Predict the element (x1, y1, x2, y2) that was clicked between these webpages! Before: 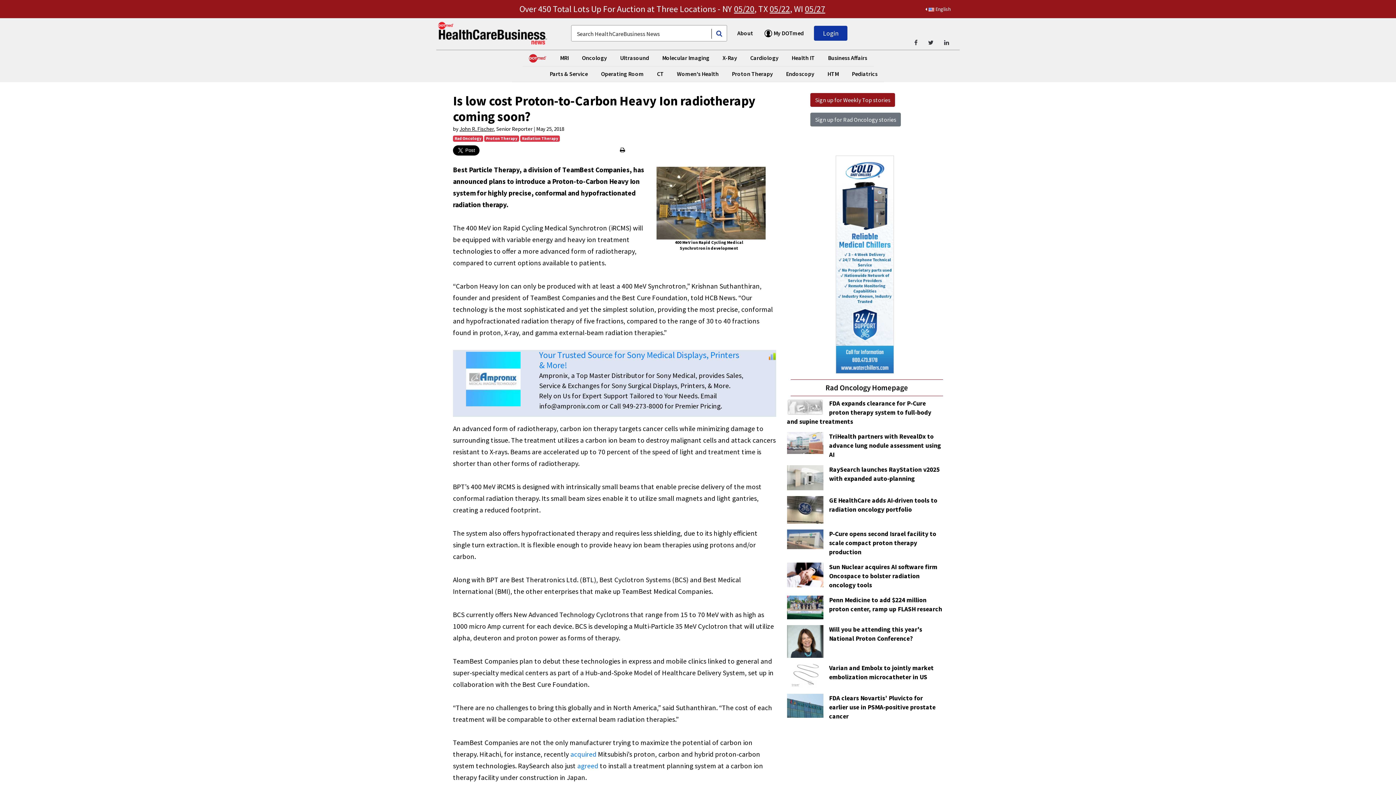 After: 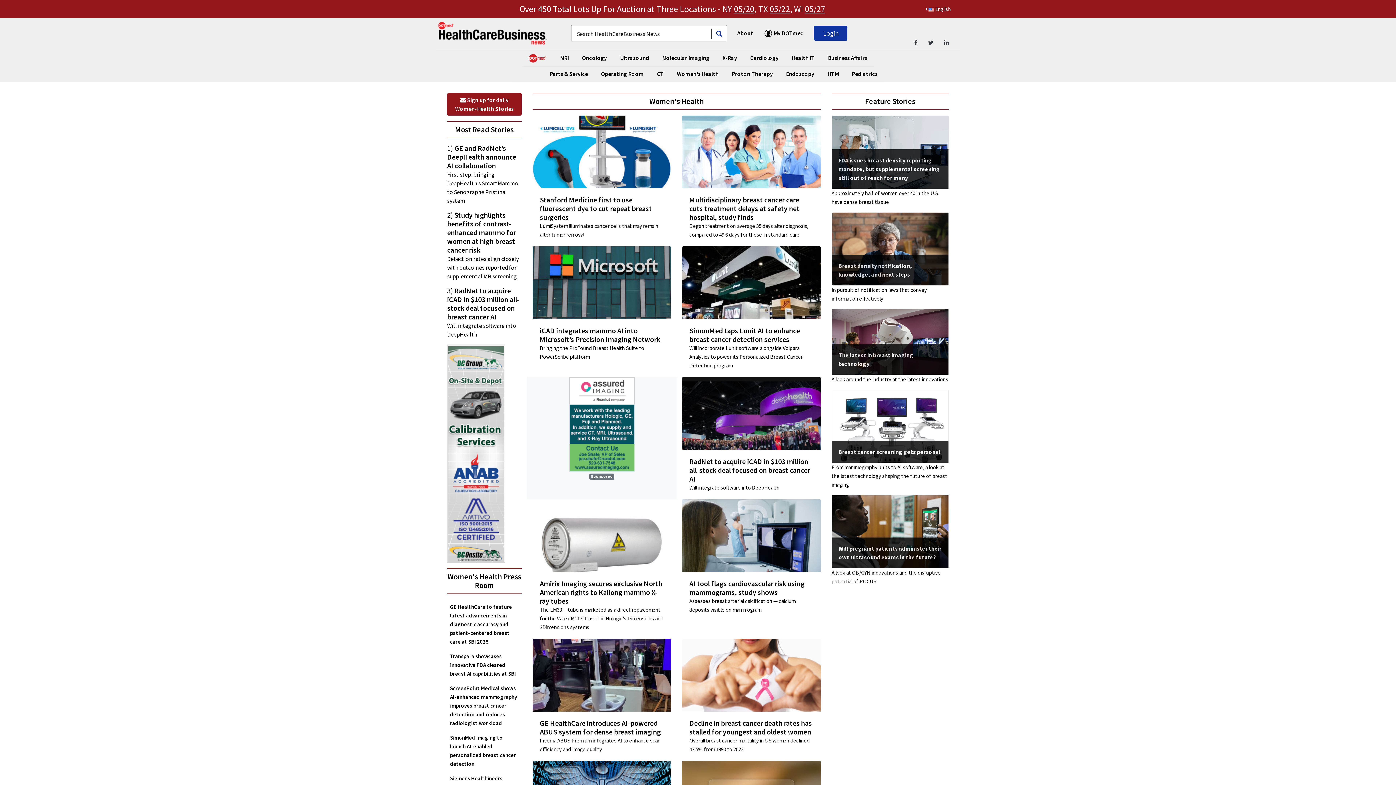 Action: bbox: (674, 66, 721, 81) label: Women's Health